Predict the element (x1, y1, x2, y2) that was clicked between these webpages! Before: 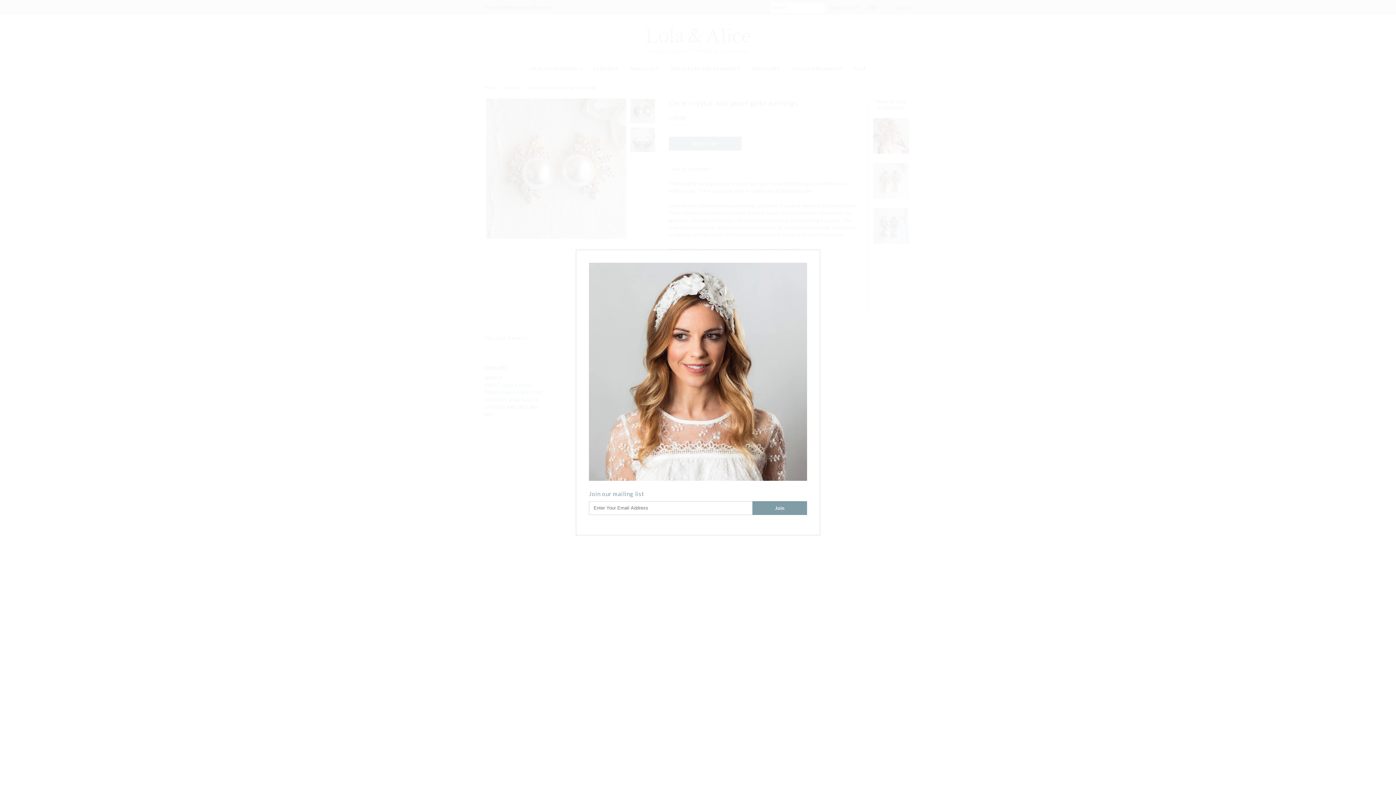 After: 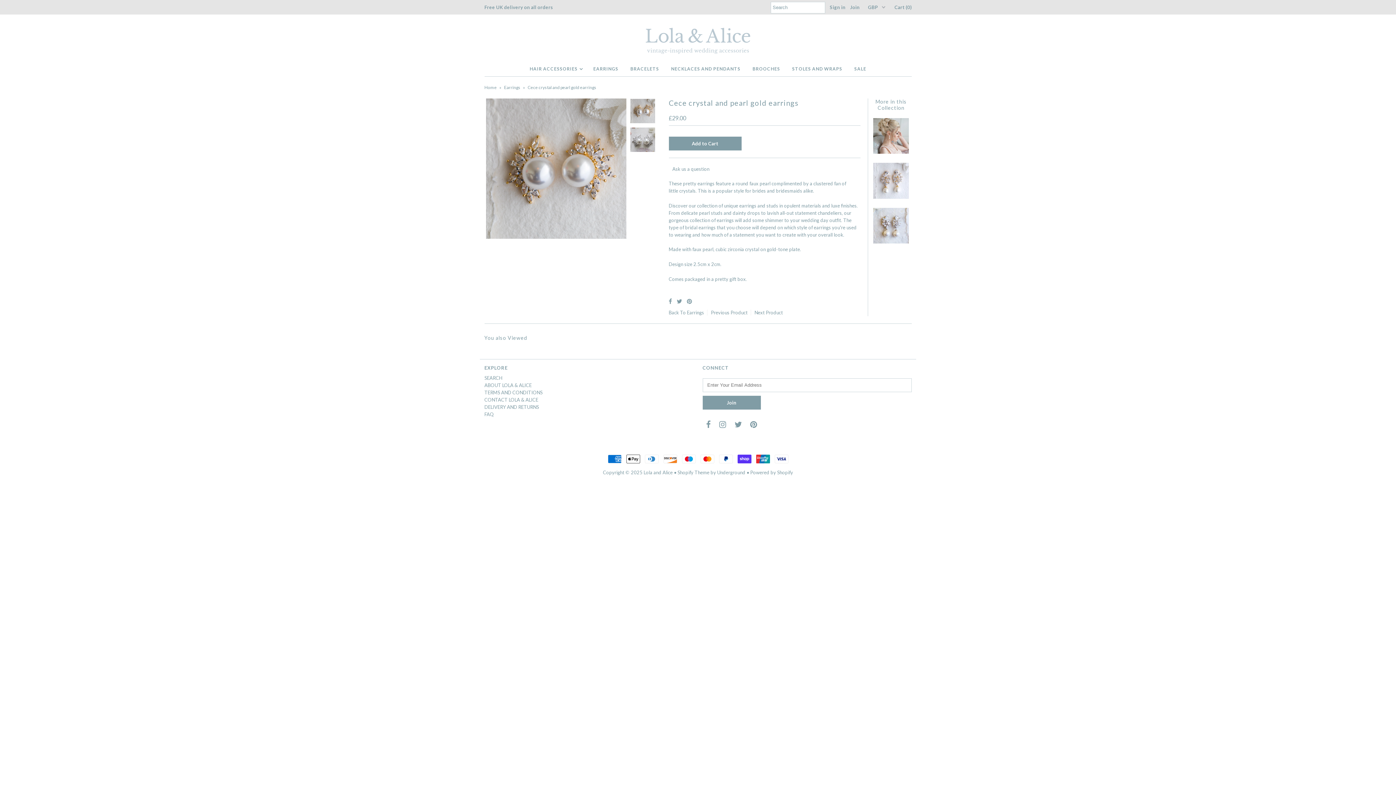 Action: bbox: (812, 250, 819, 258)